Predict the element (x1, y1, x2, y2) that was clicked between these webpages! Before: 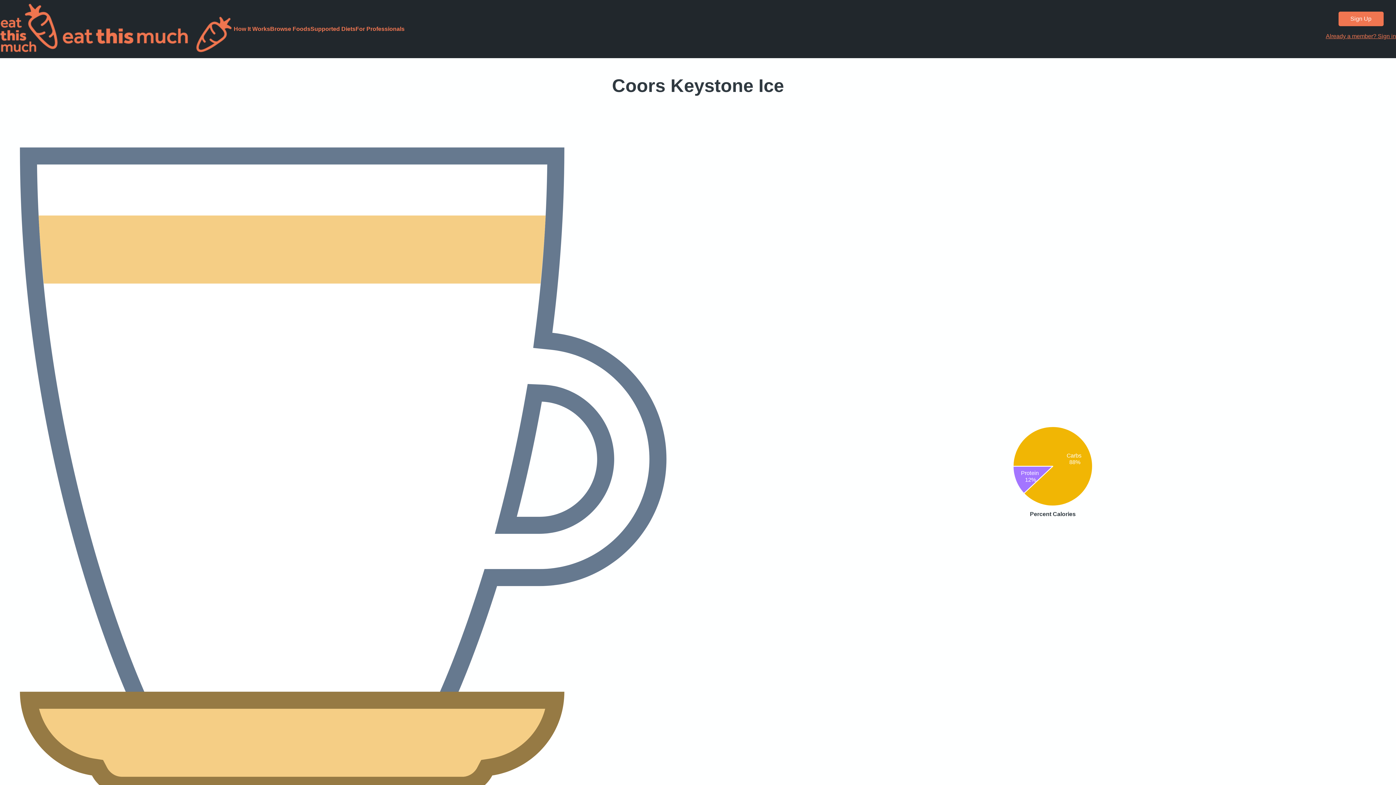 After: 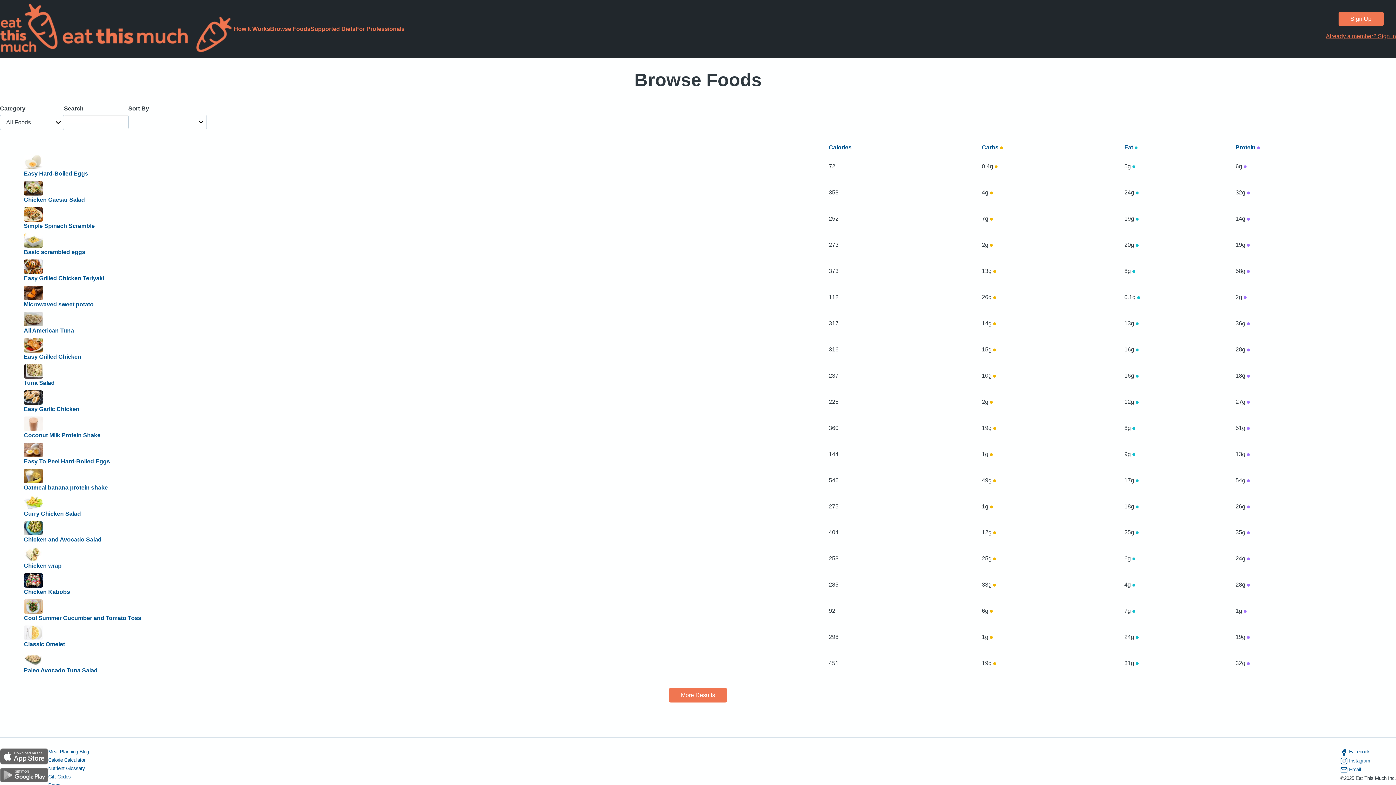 Action: label: Browse Foods bbox: (270, 25, 310, 32)